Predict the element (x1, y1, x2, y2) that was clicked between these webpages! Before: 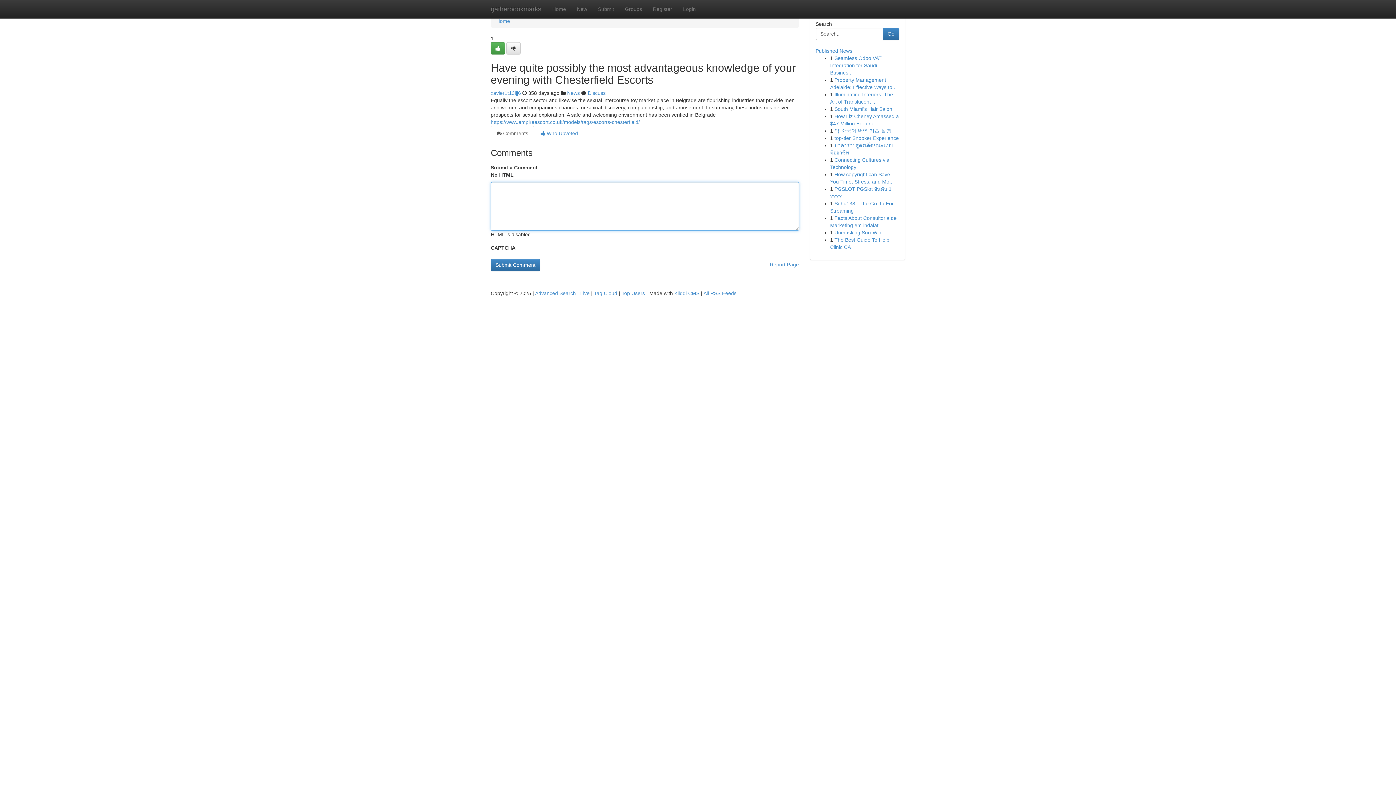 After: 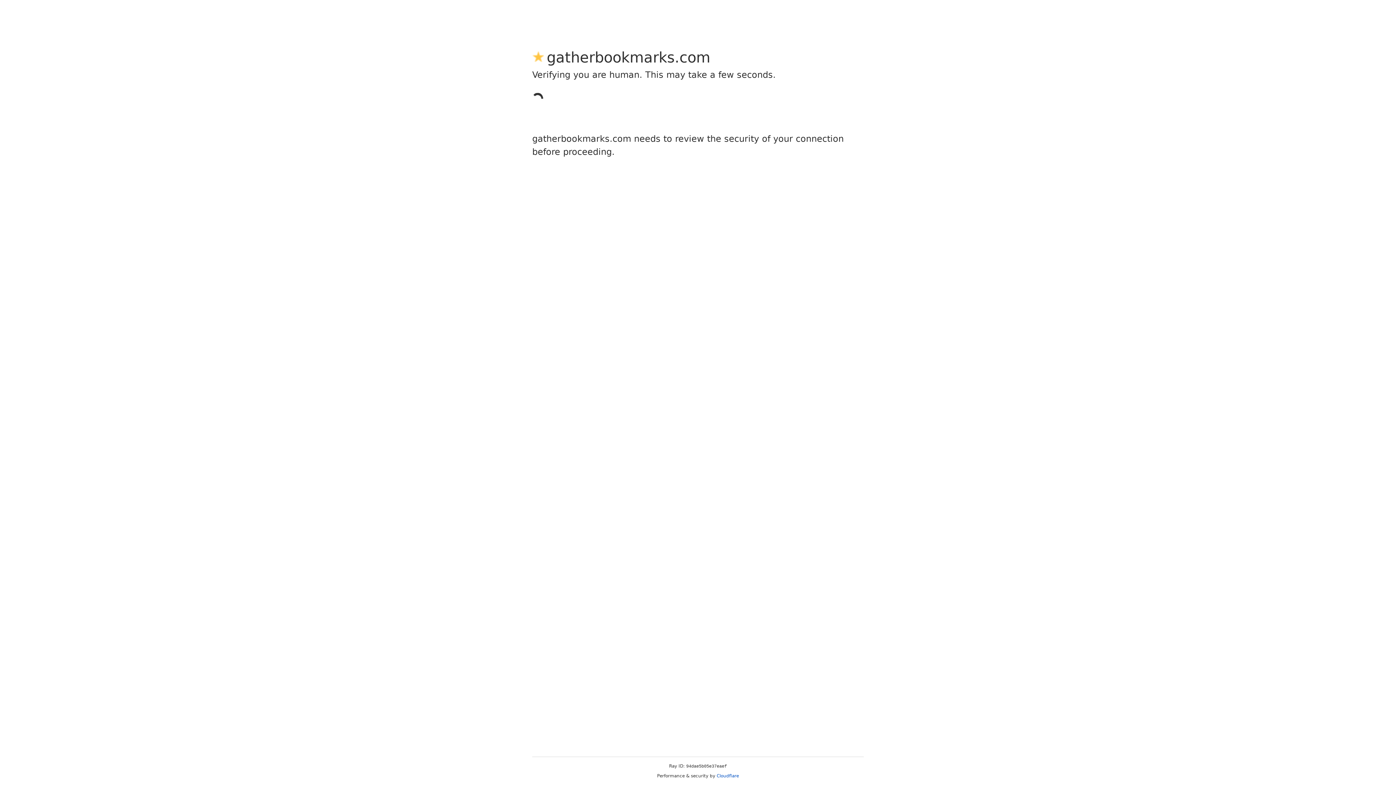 Action: label: Register bbox: (647, 0, 677, 18)